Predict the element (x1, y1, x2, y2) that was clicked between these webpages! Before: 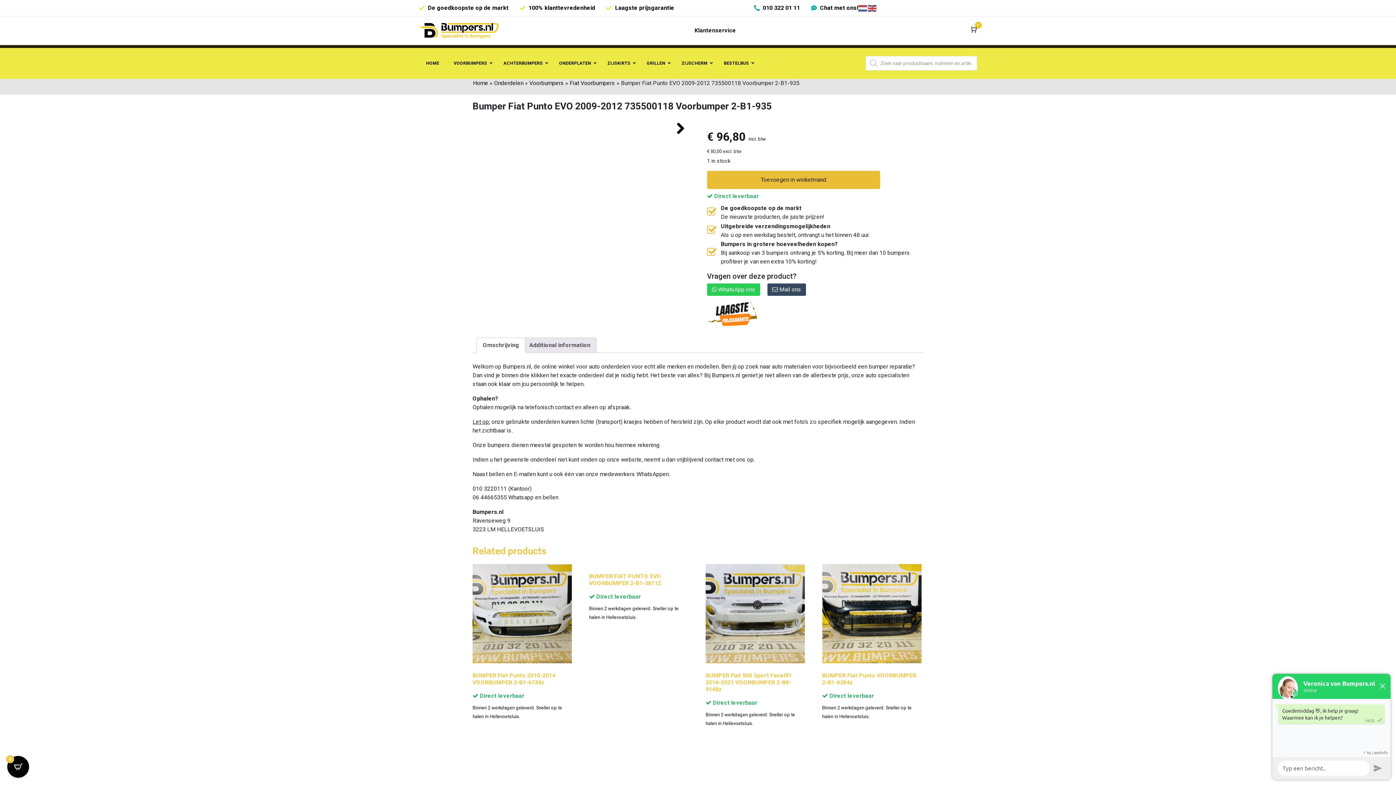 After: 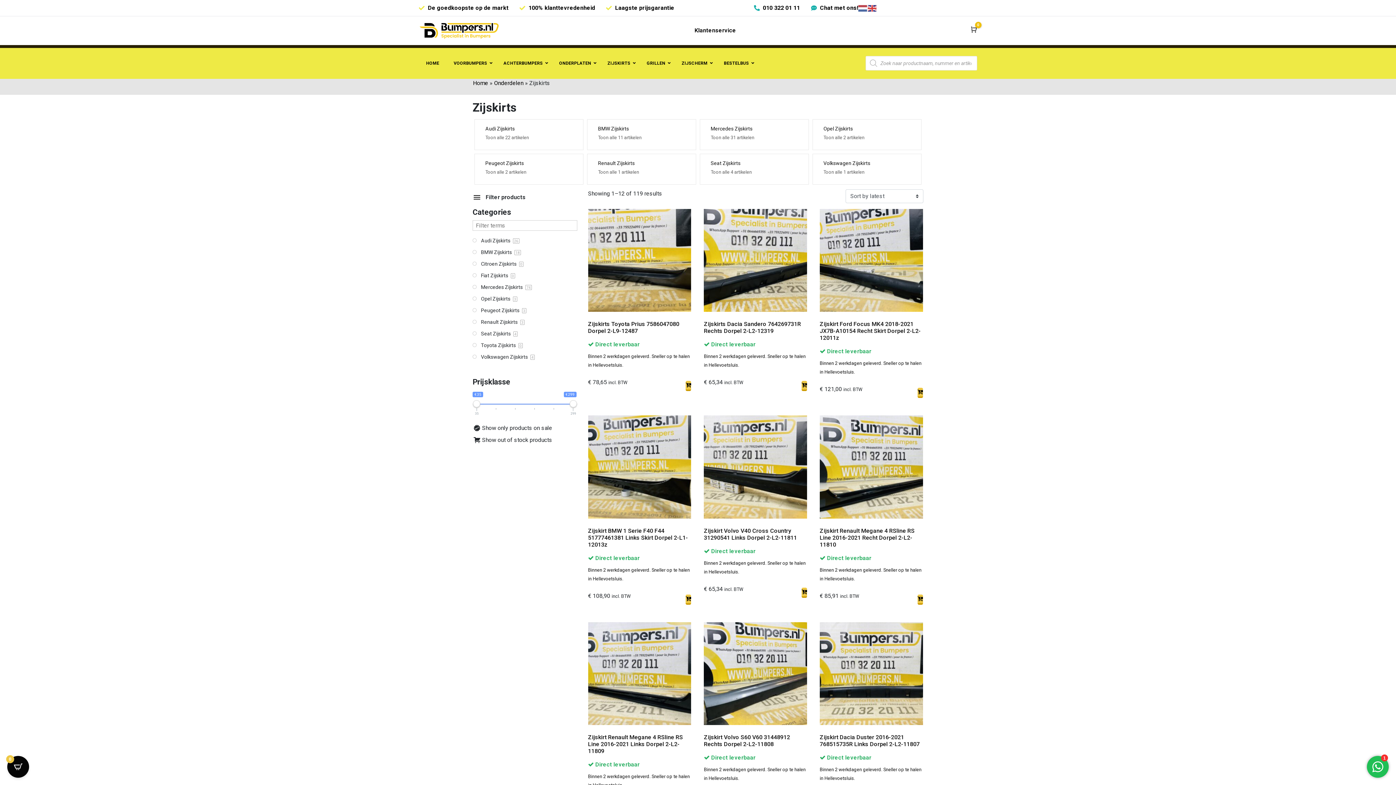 Action: label: ZIJSKIRTS bbox: (600, 55, 639, 71)